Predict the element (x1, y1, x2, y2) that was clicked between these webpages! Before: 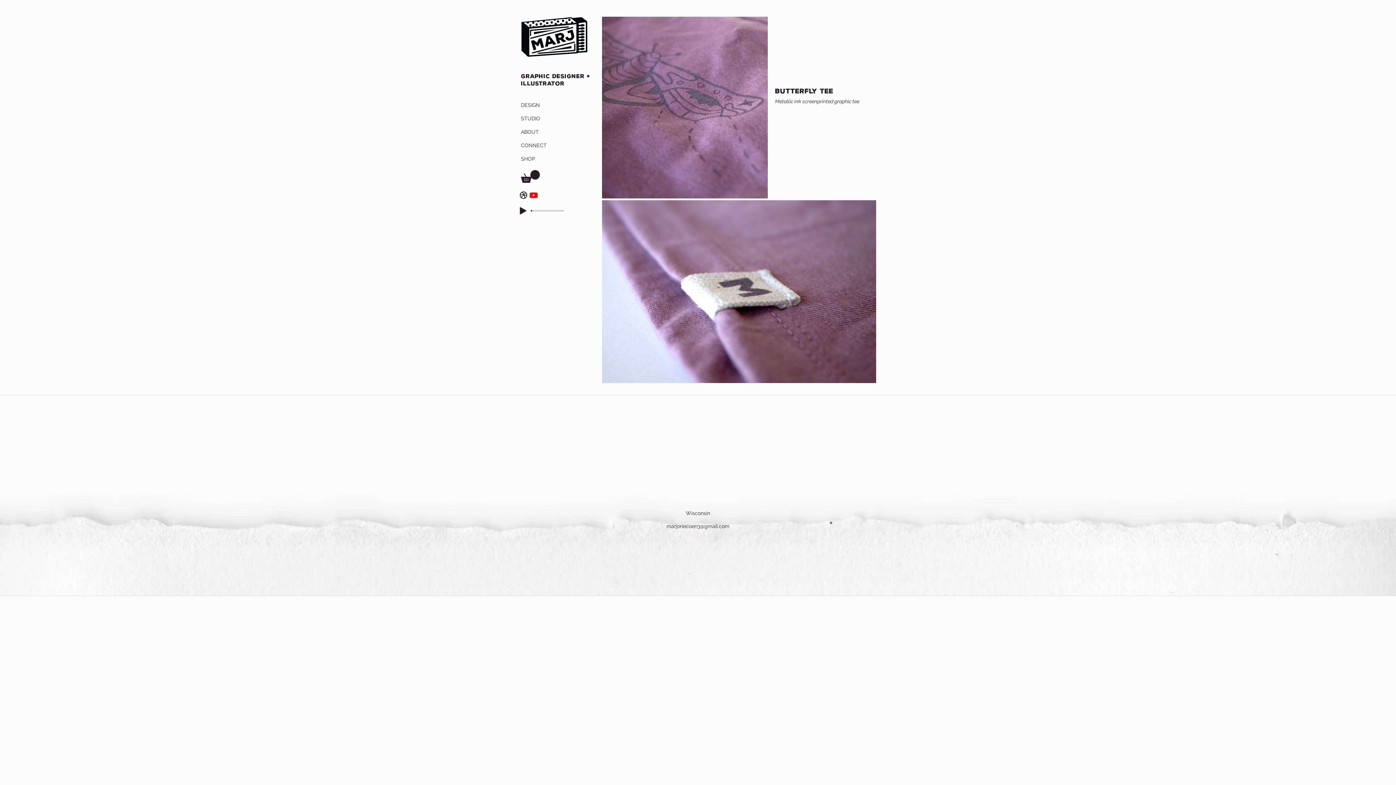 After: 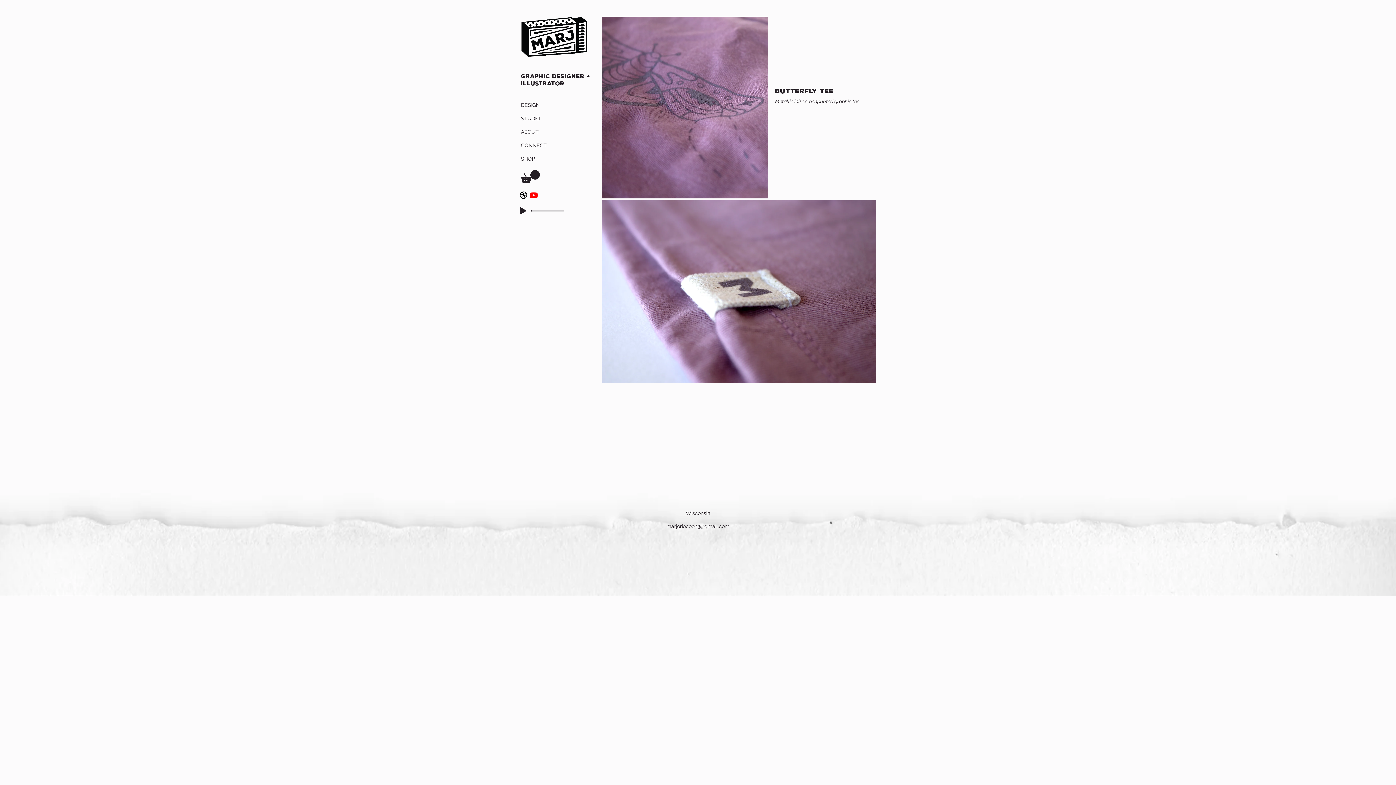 Action: bbox: (529, 190, 538, 199) label: Youtube